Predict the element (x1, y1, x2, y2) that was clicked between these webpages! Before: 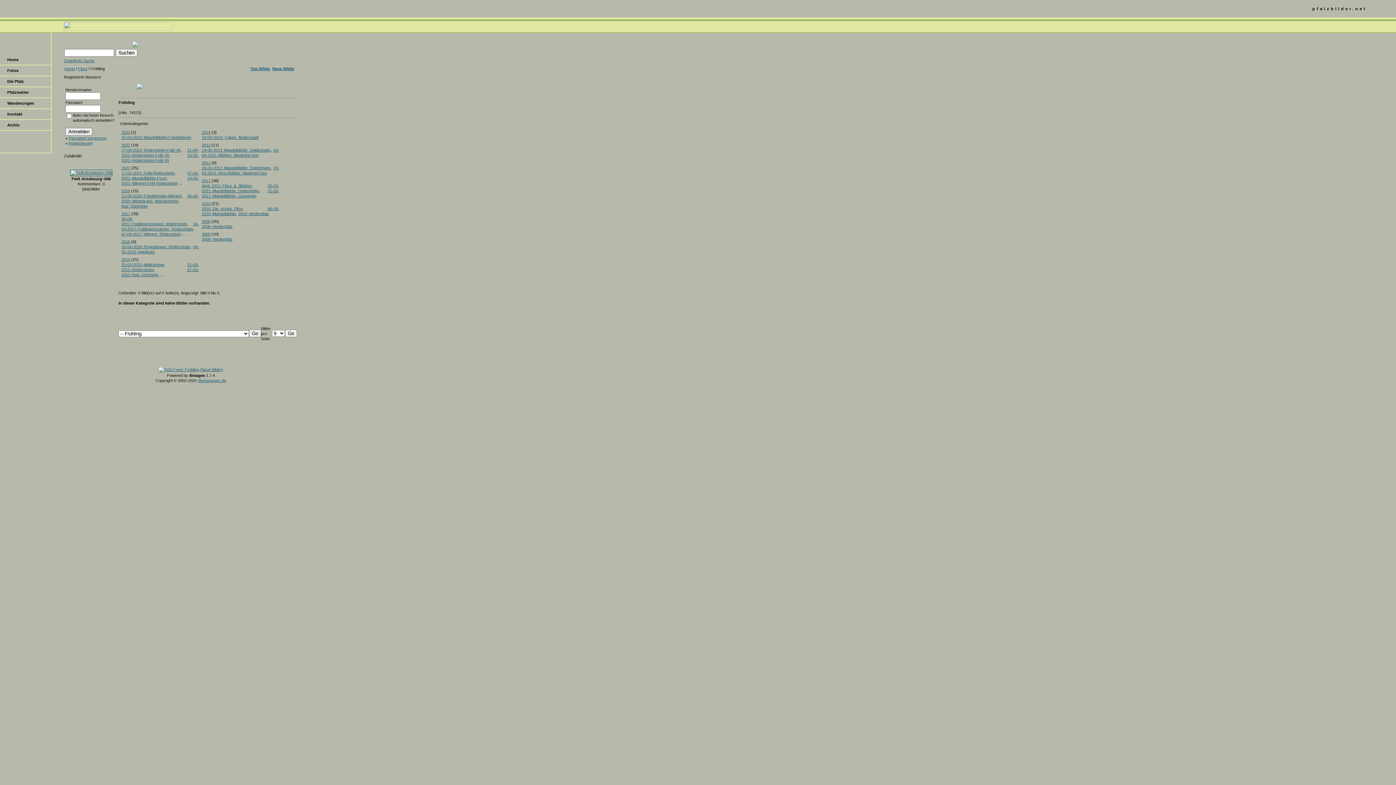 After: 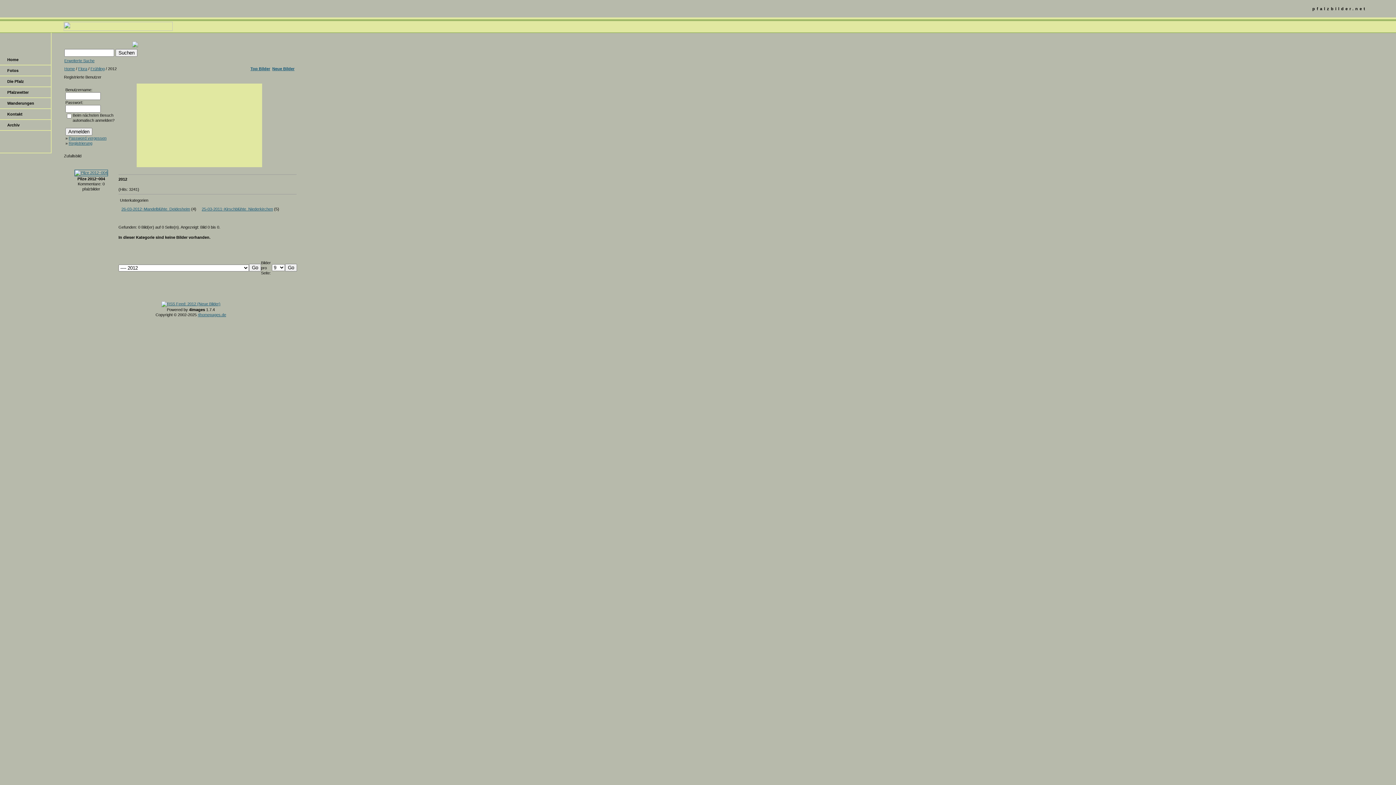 Action: label: 2012 bbox: (201, 160, 210, 165)